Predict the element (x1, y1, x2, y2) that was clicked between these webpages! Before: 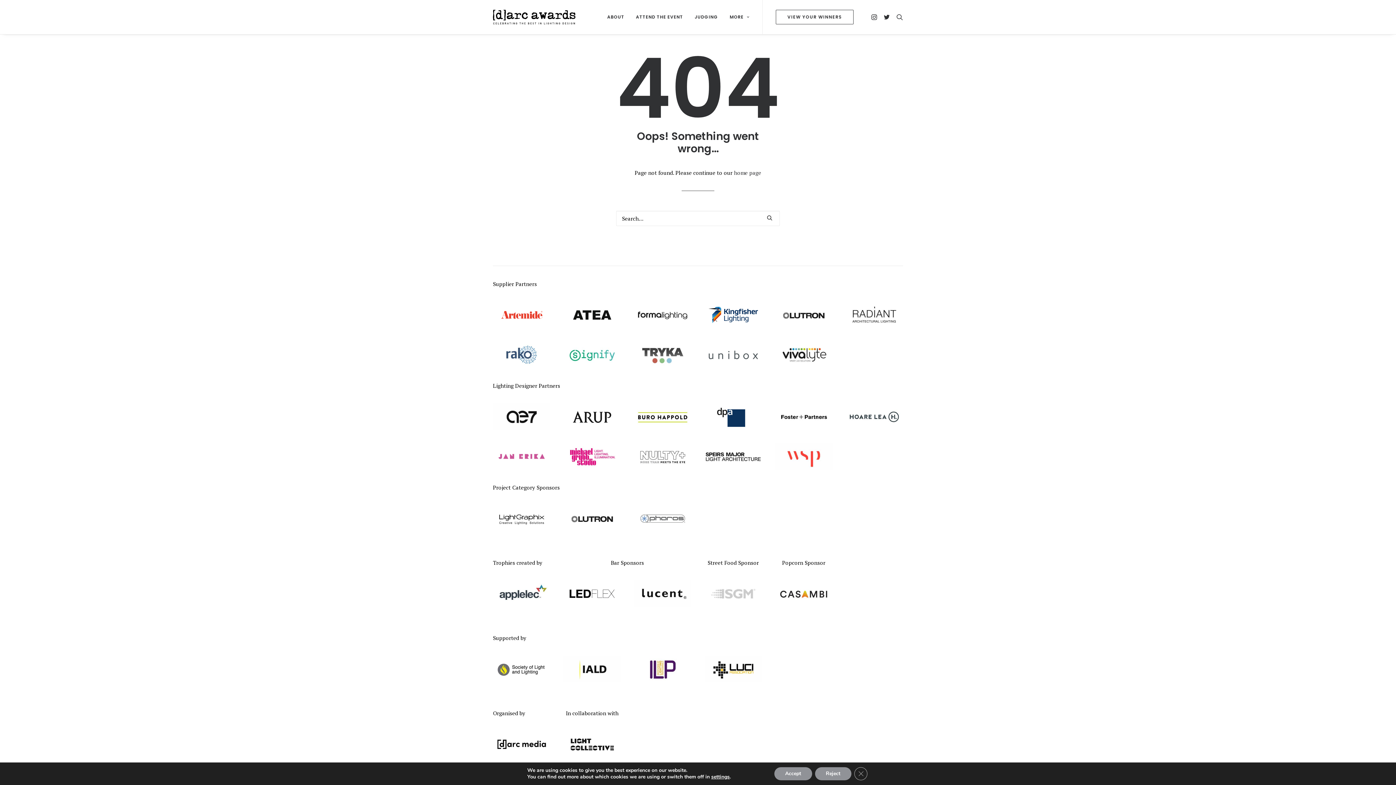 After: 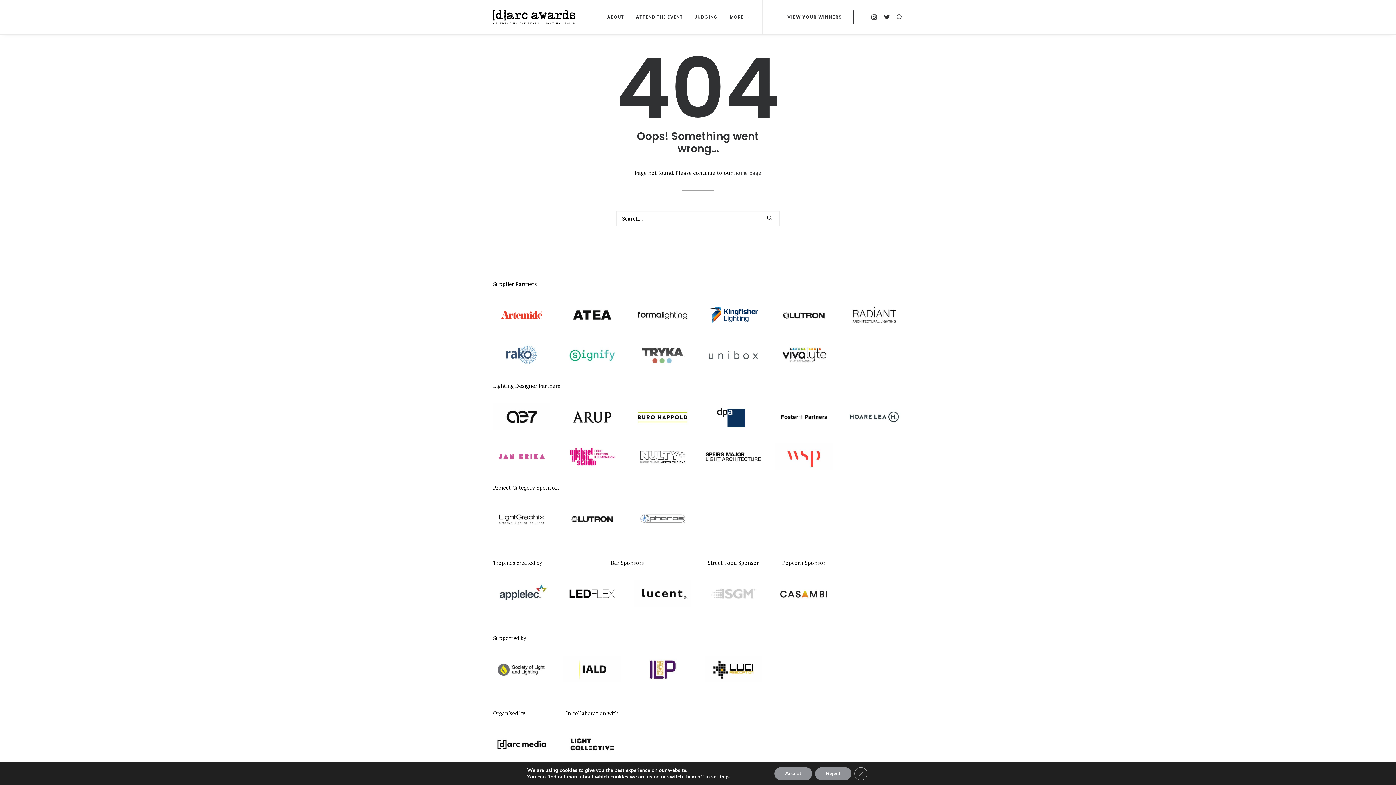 Action: bbox: (563, 443, 621, 469)